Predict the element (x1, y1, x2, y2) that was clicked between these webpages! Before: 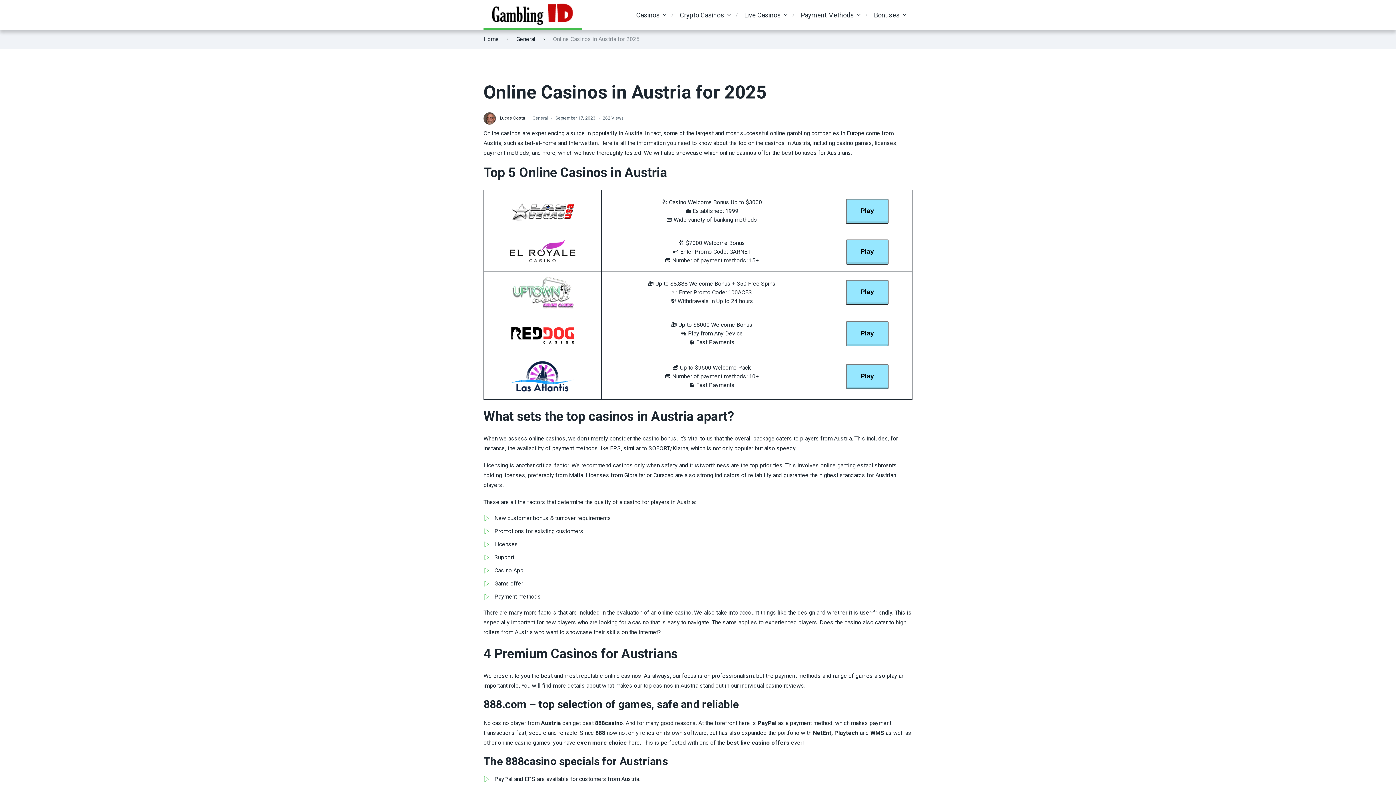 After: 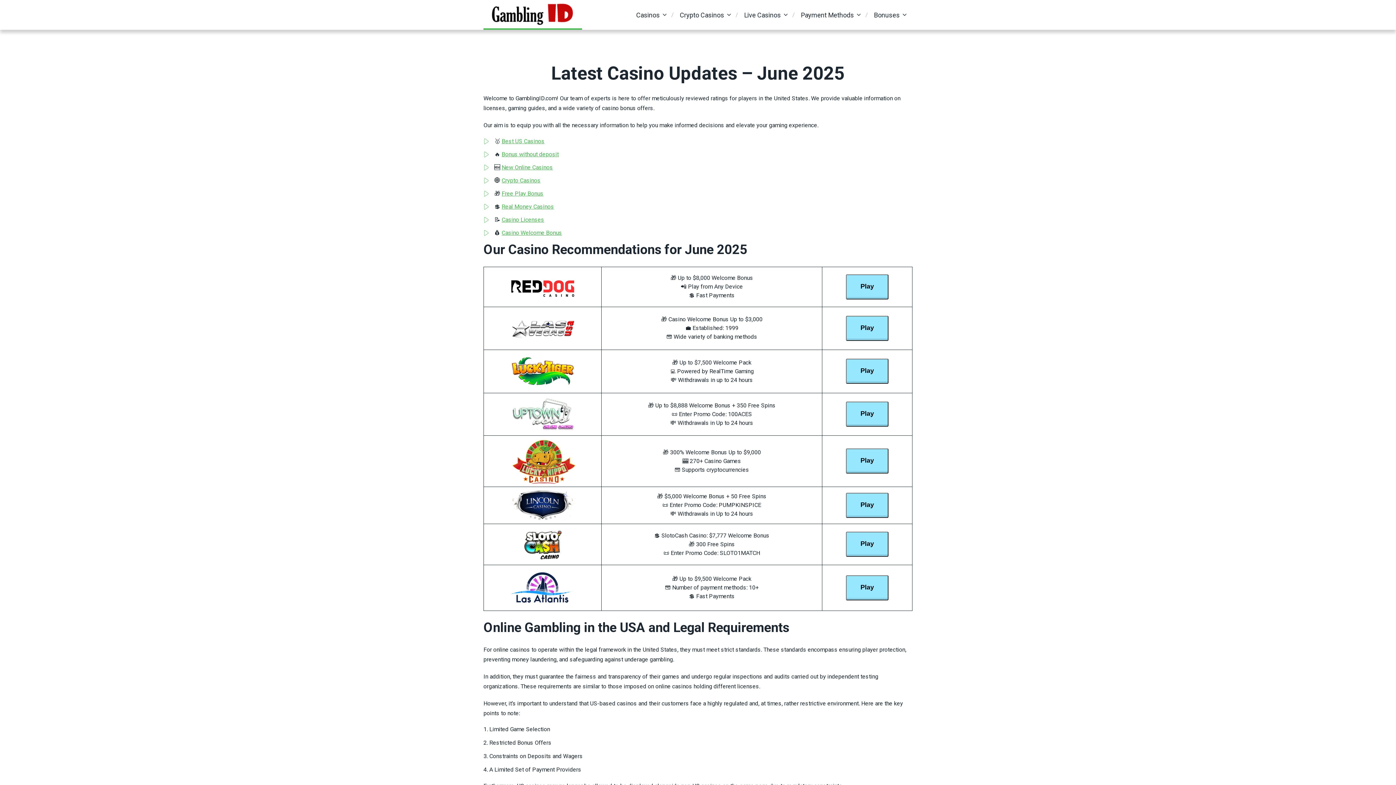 Action: bbox: (483, 35, 498, 42) label: Home